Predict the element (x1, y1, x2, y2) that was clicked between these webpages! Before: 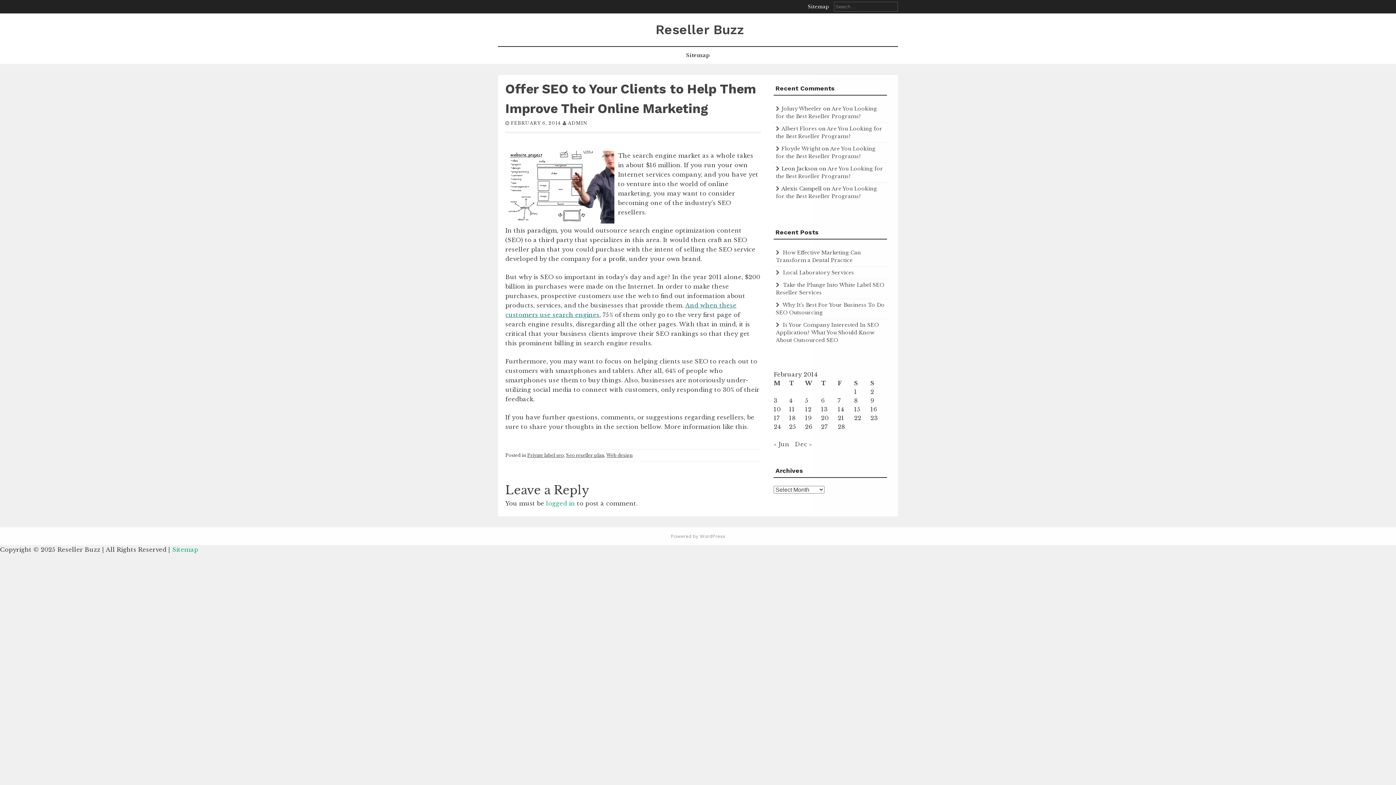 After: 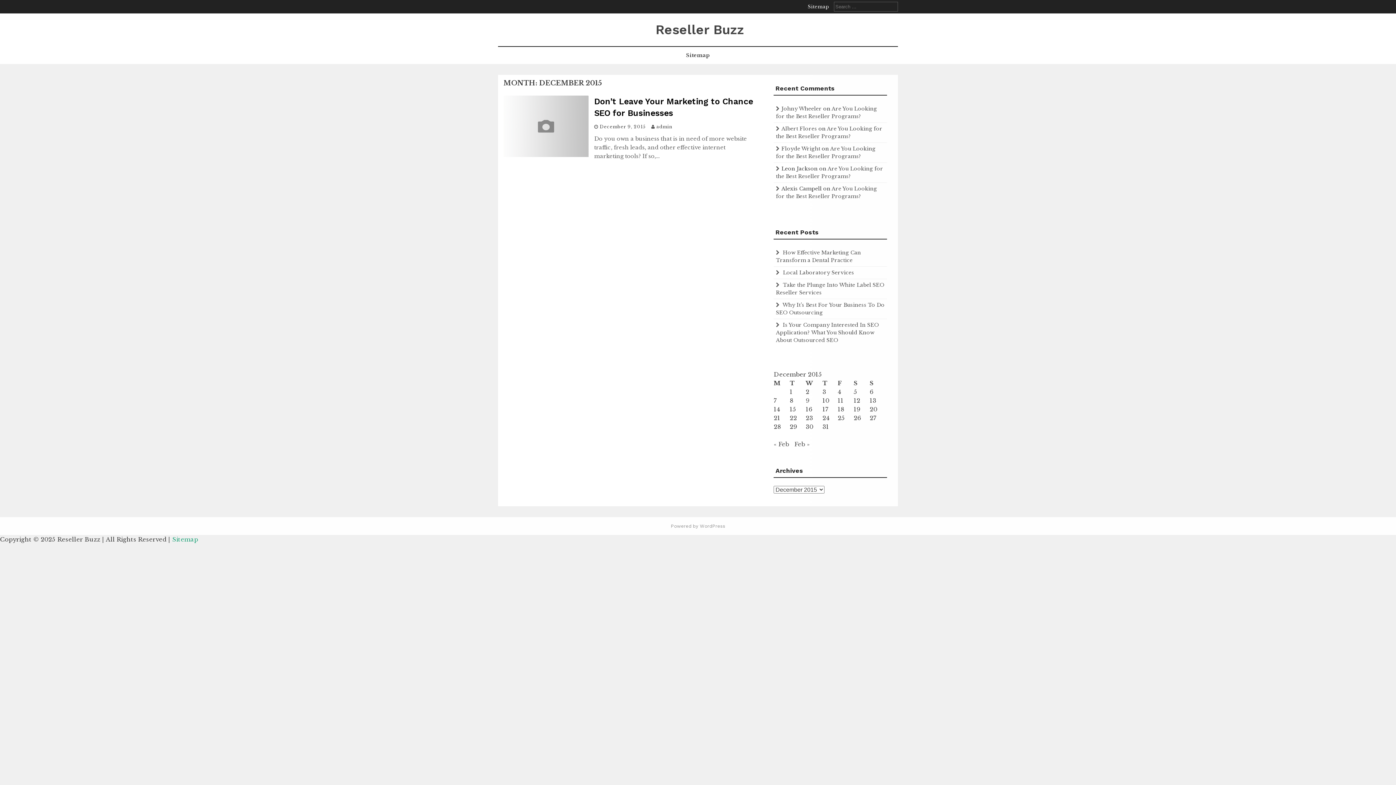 Action: bbox: (795, 440, 812, 448) label: Dec »